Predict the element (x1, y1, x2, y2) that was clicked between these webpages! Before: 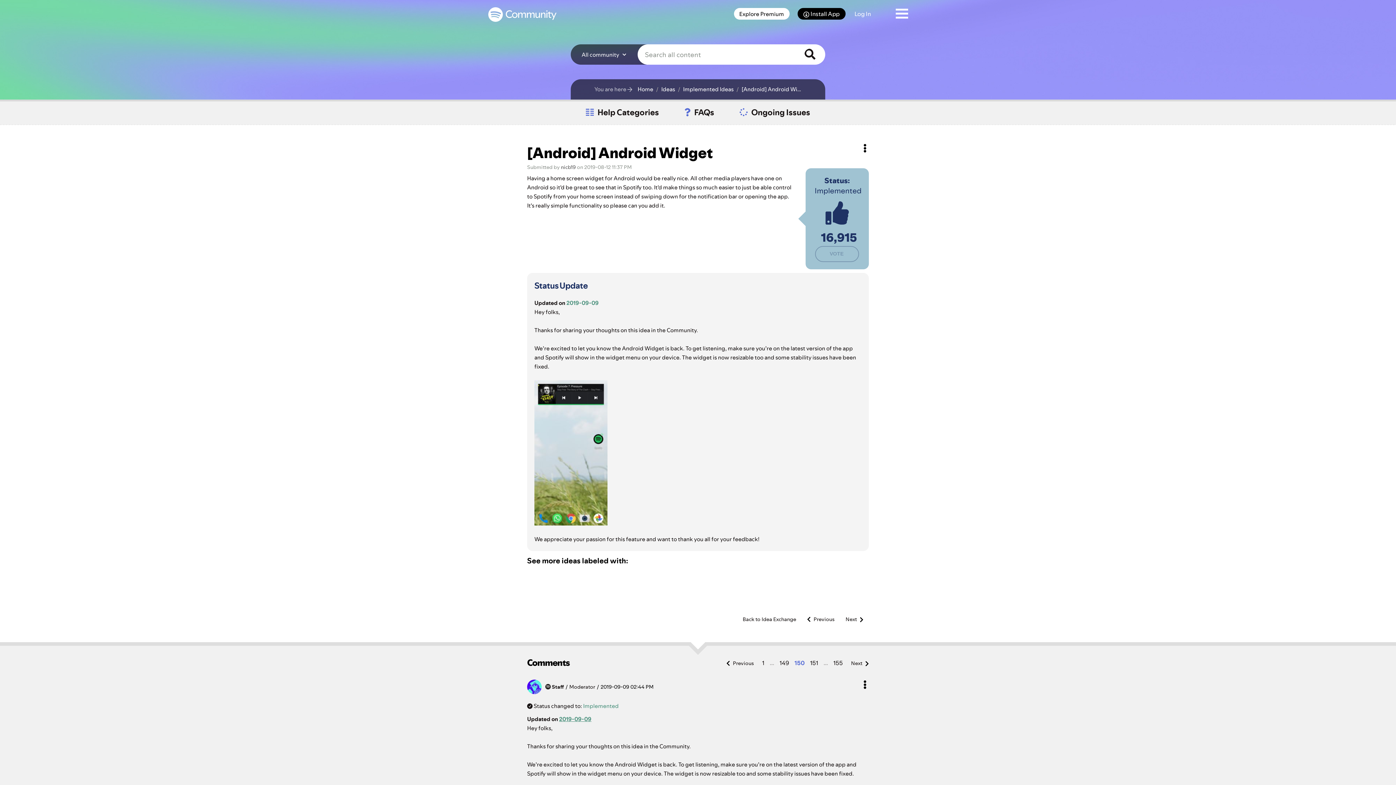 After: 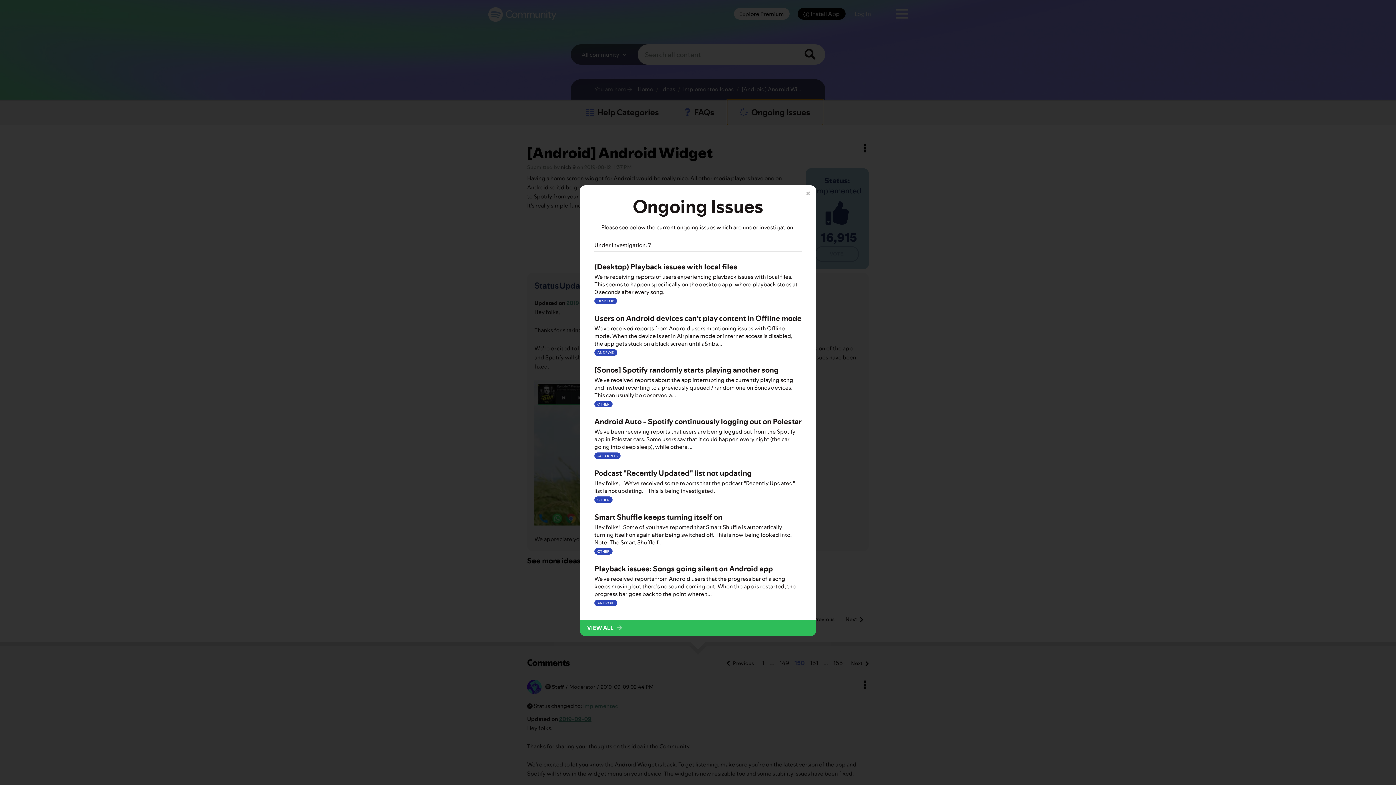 Action: bbox: (727, 99, 823, 125) label: Ongoing Issues